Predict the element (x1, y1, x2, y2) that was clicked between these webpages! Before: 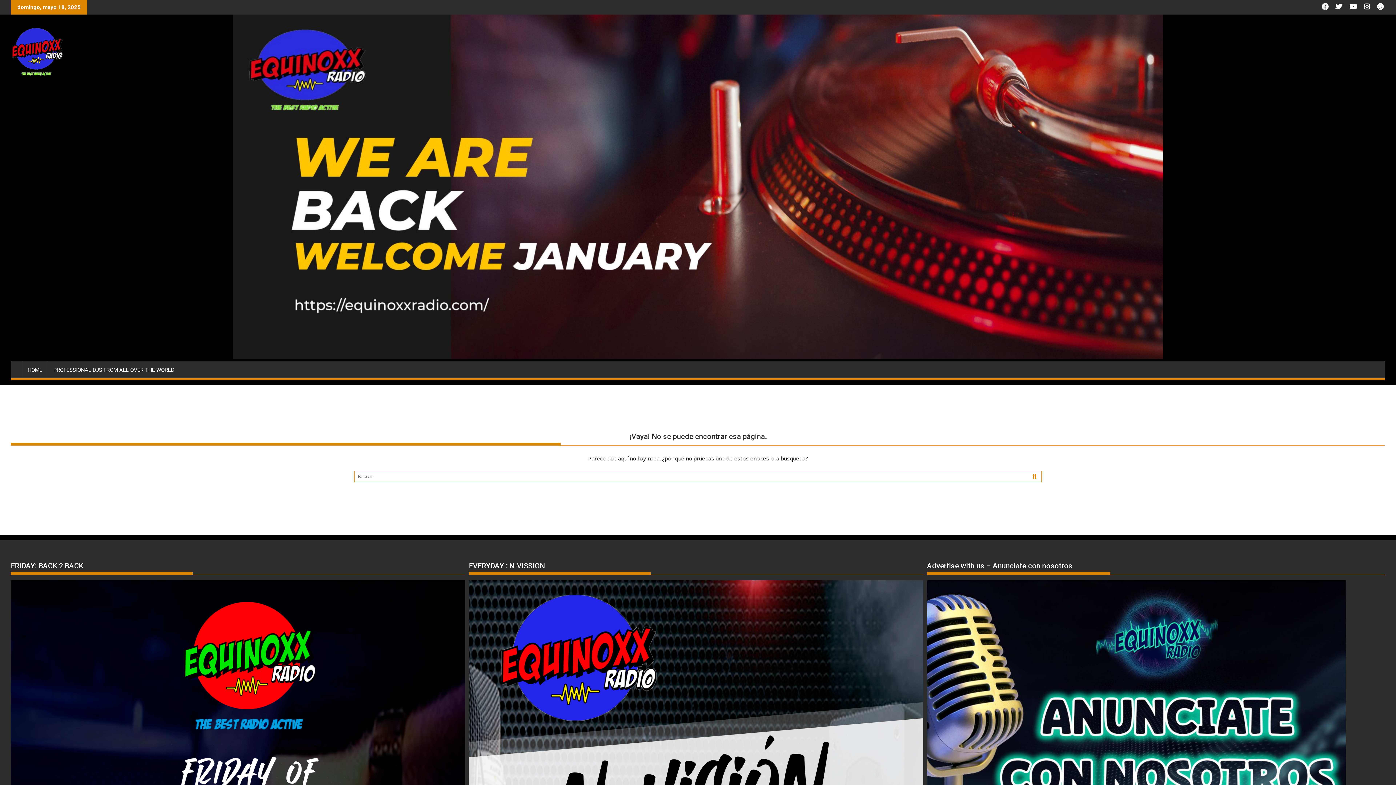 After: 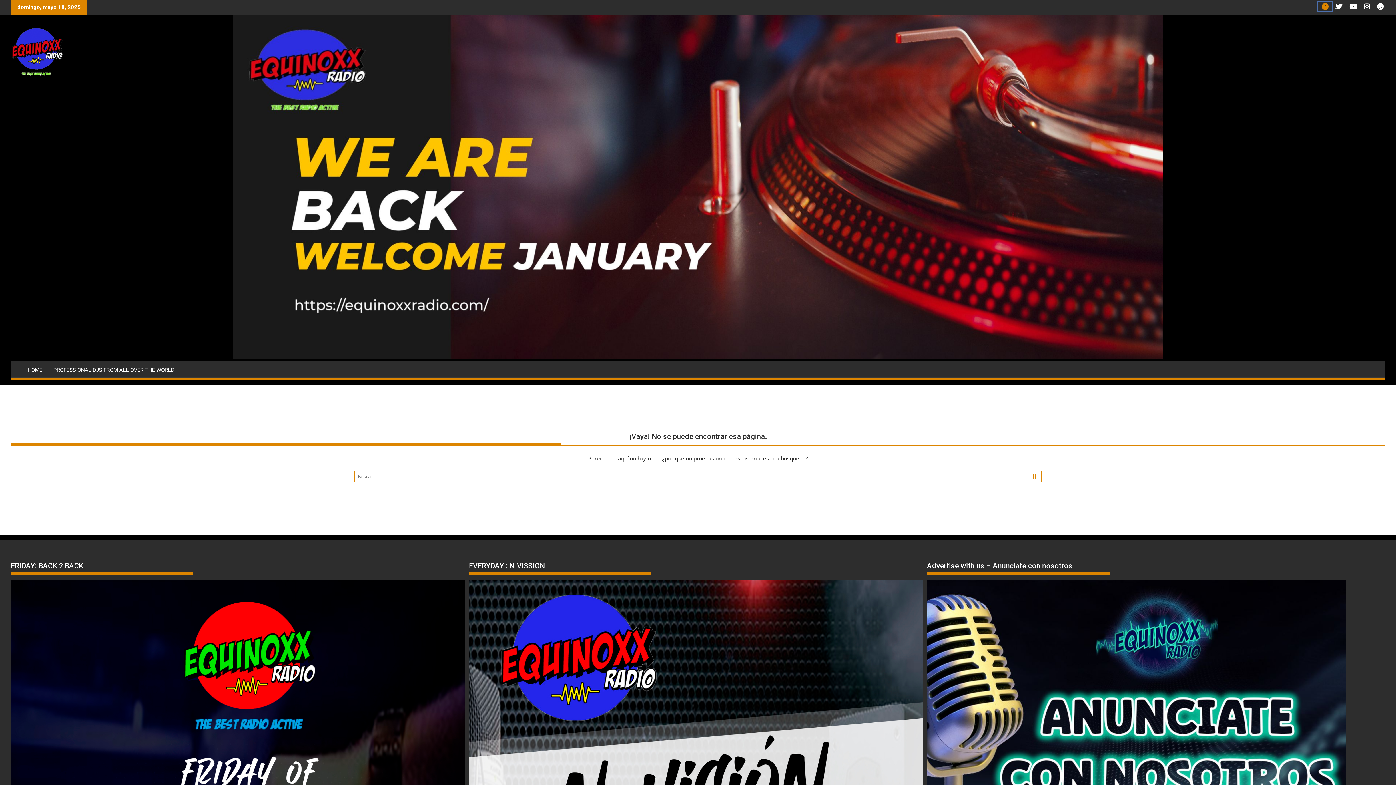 Action: bbox: (1318, 2, 1332, 10) label:  